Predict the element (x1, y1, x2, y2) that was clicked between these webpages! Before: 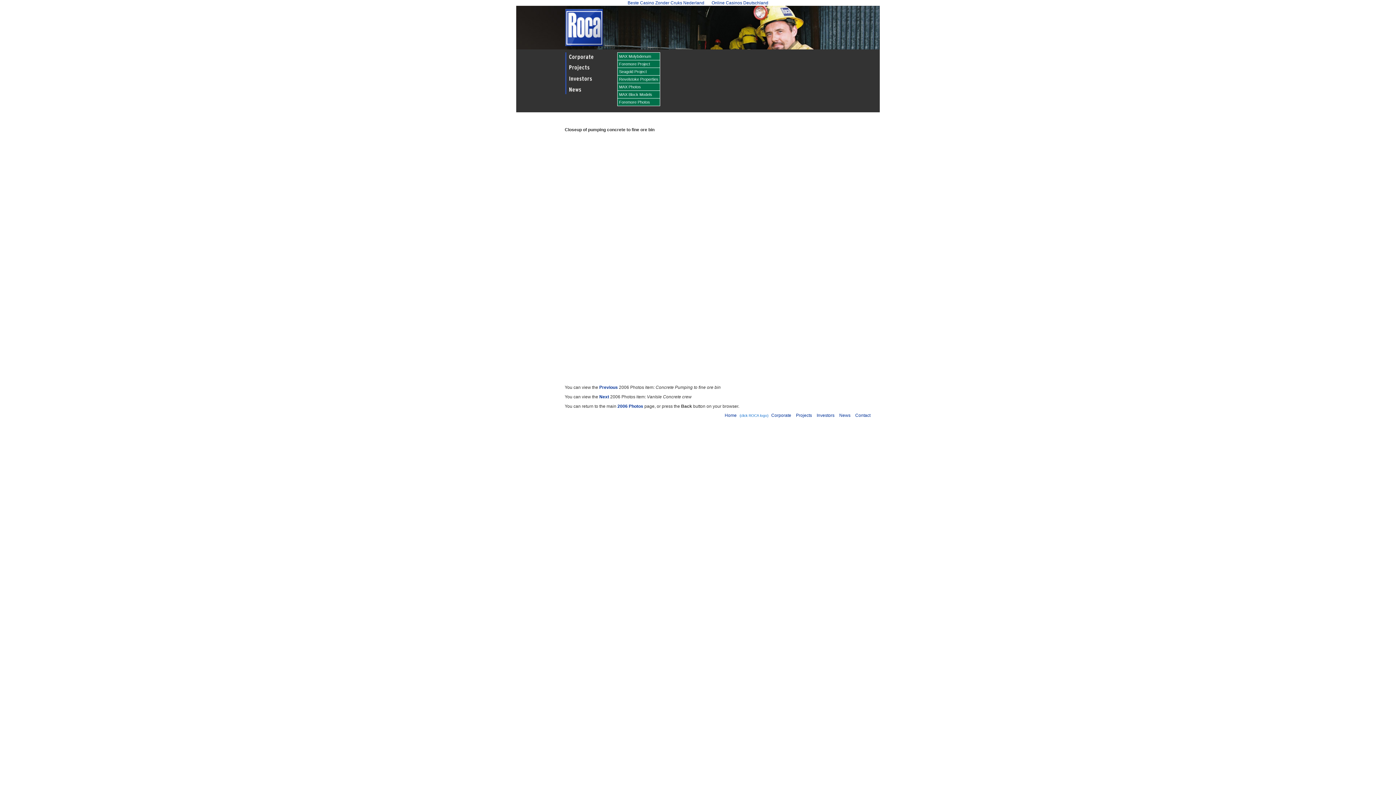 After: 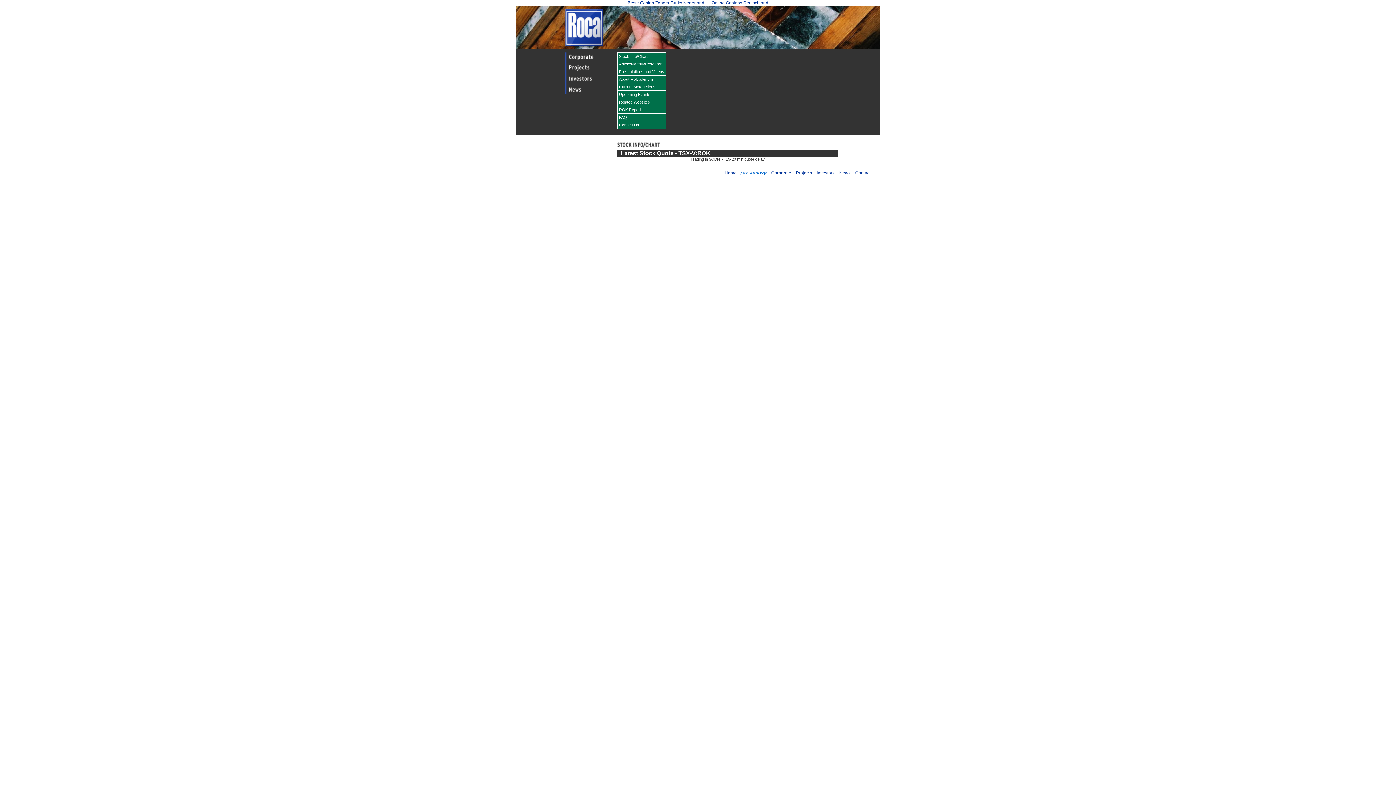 Action: bbox: (815, 413, 836, 418) label: Investors